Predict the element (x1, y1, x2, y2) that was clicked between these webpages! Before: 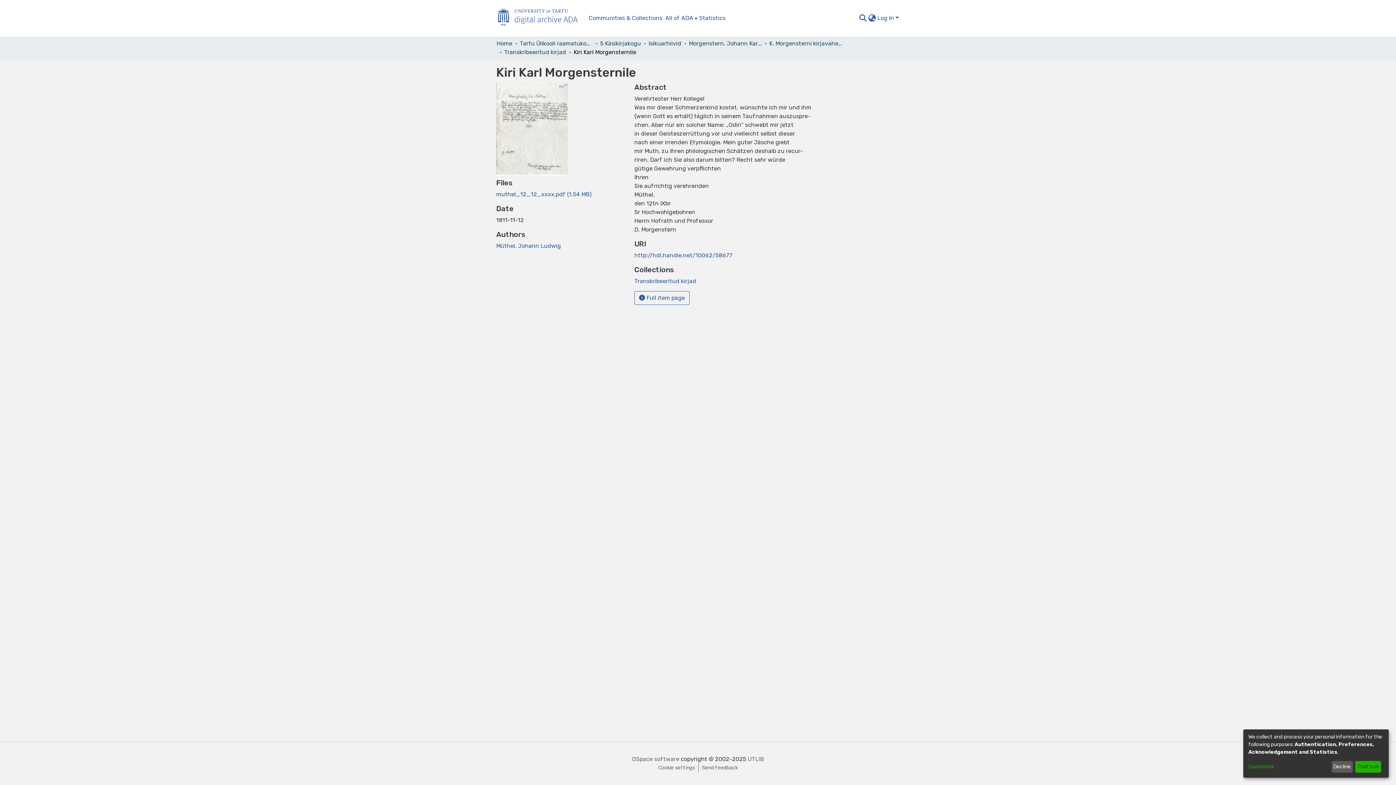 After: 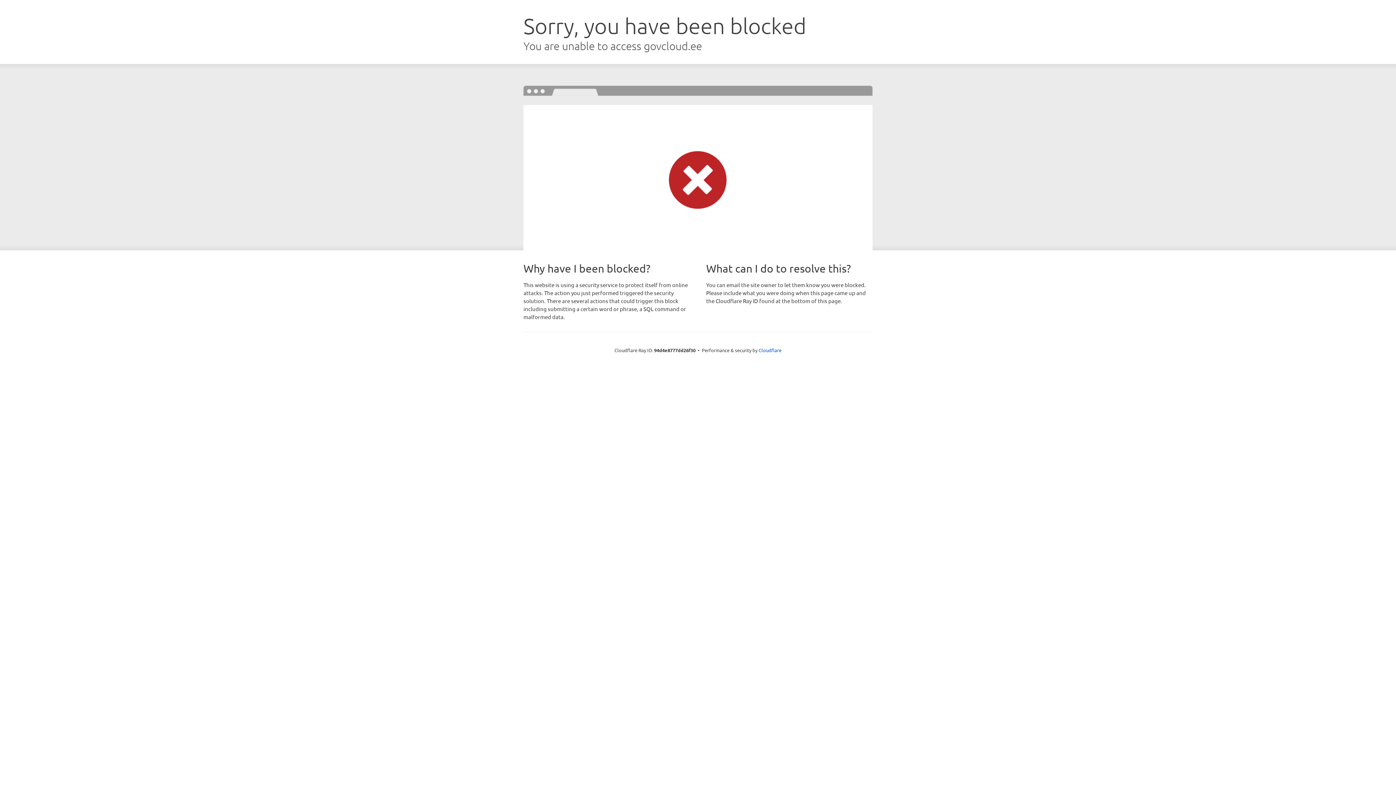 Action: bbox: (747, 756, 764, 762) label: UTLIB